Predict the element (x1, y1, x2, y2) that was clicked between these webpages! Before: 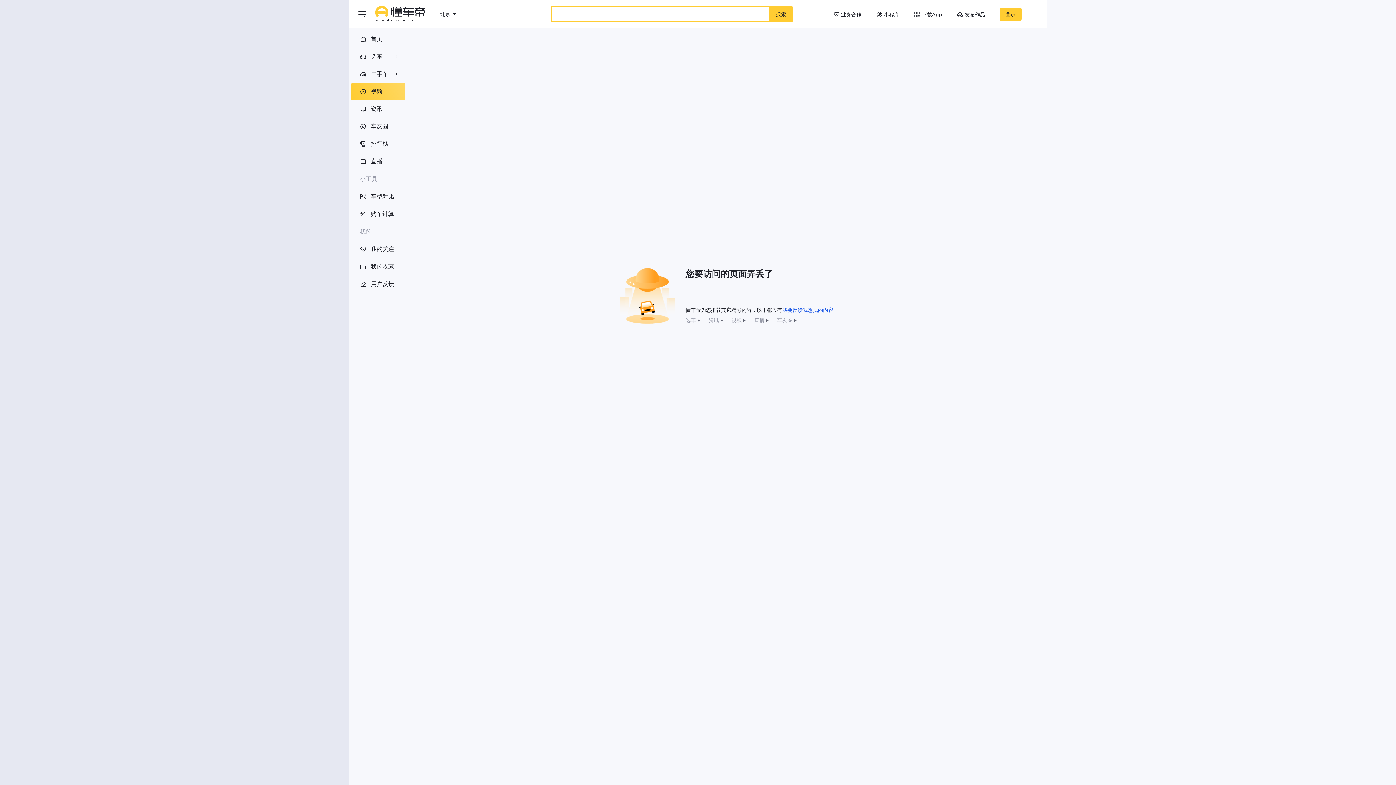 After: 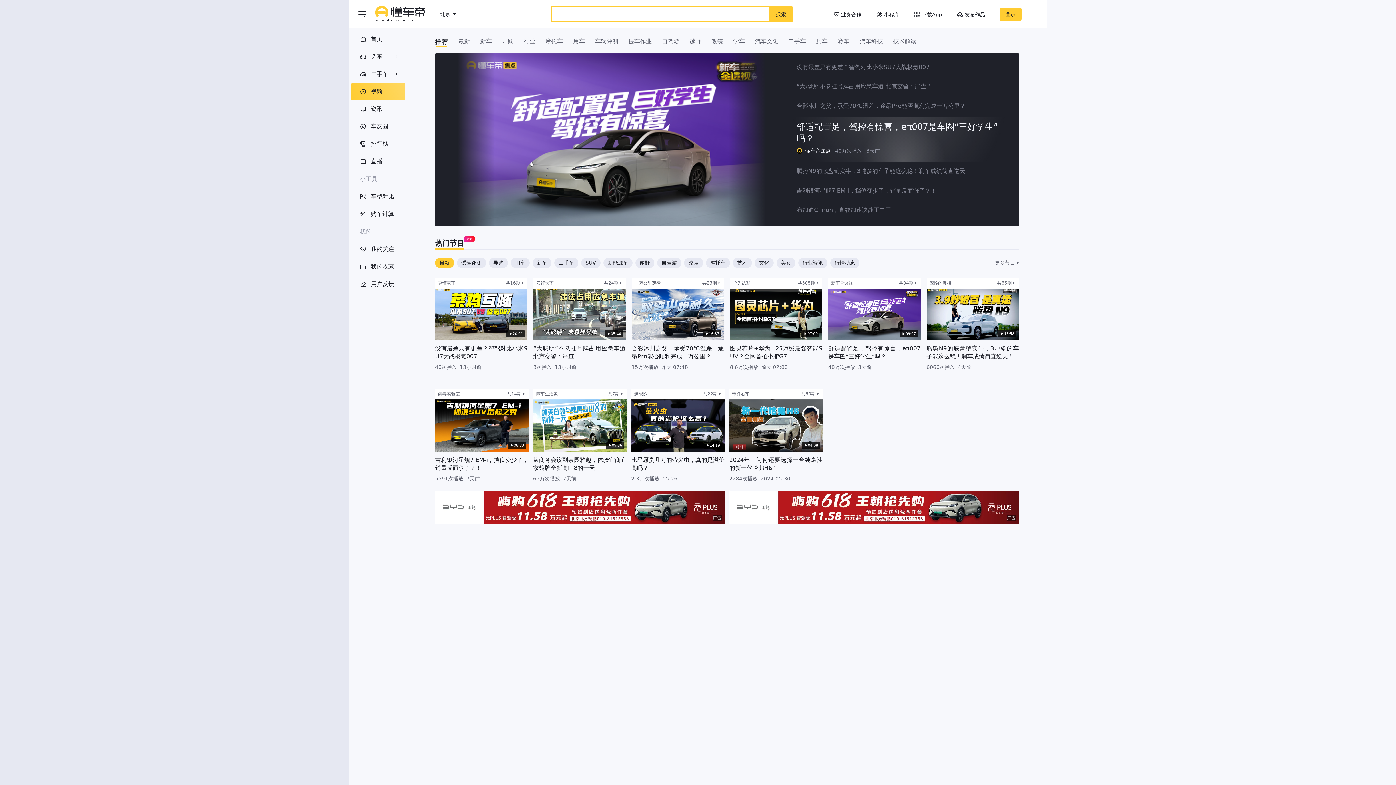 Action: label: 视频 bbox: (731, 317, 745, 323)